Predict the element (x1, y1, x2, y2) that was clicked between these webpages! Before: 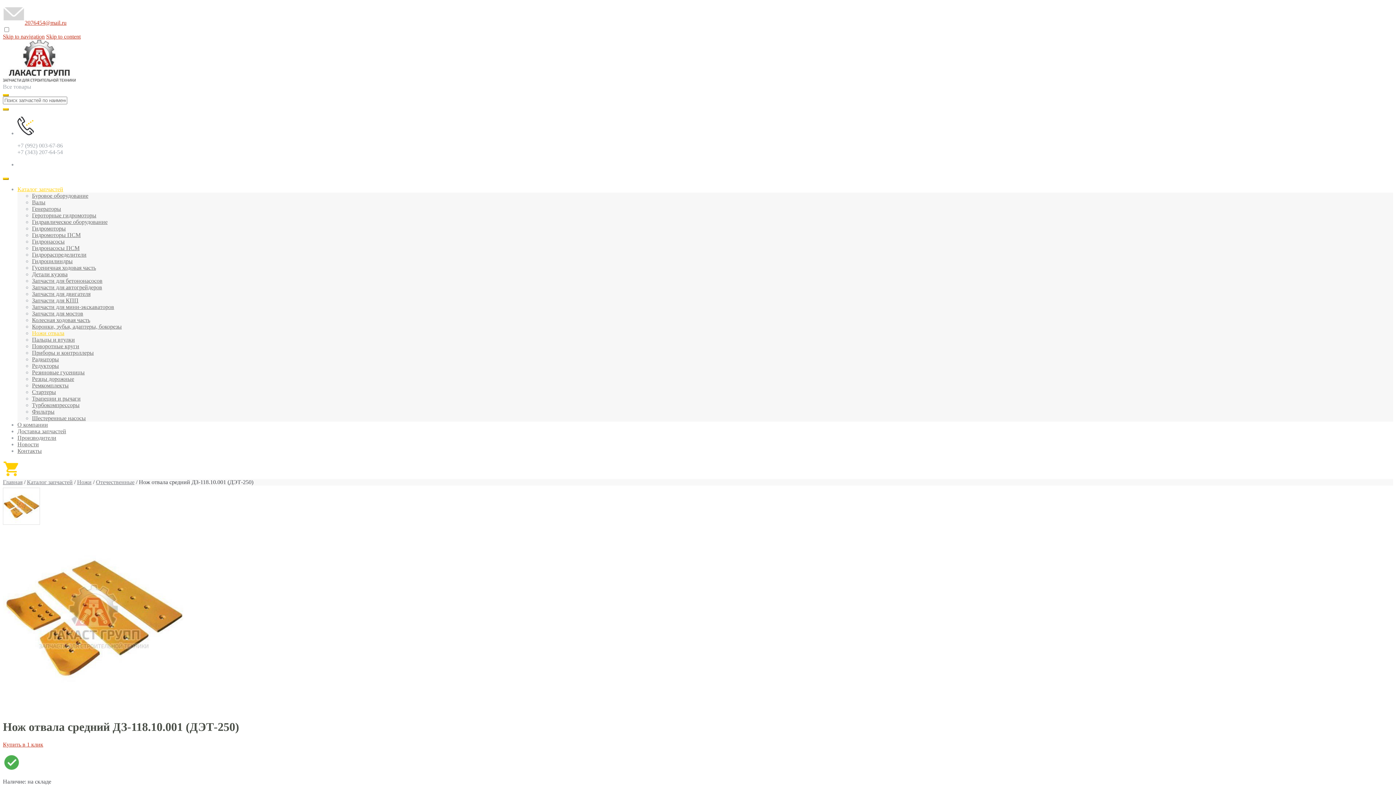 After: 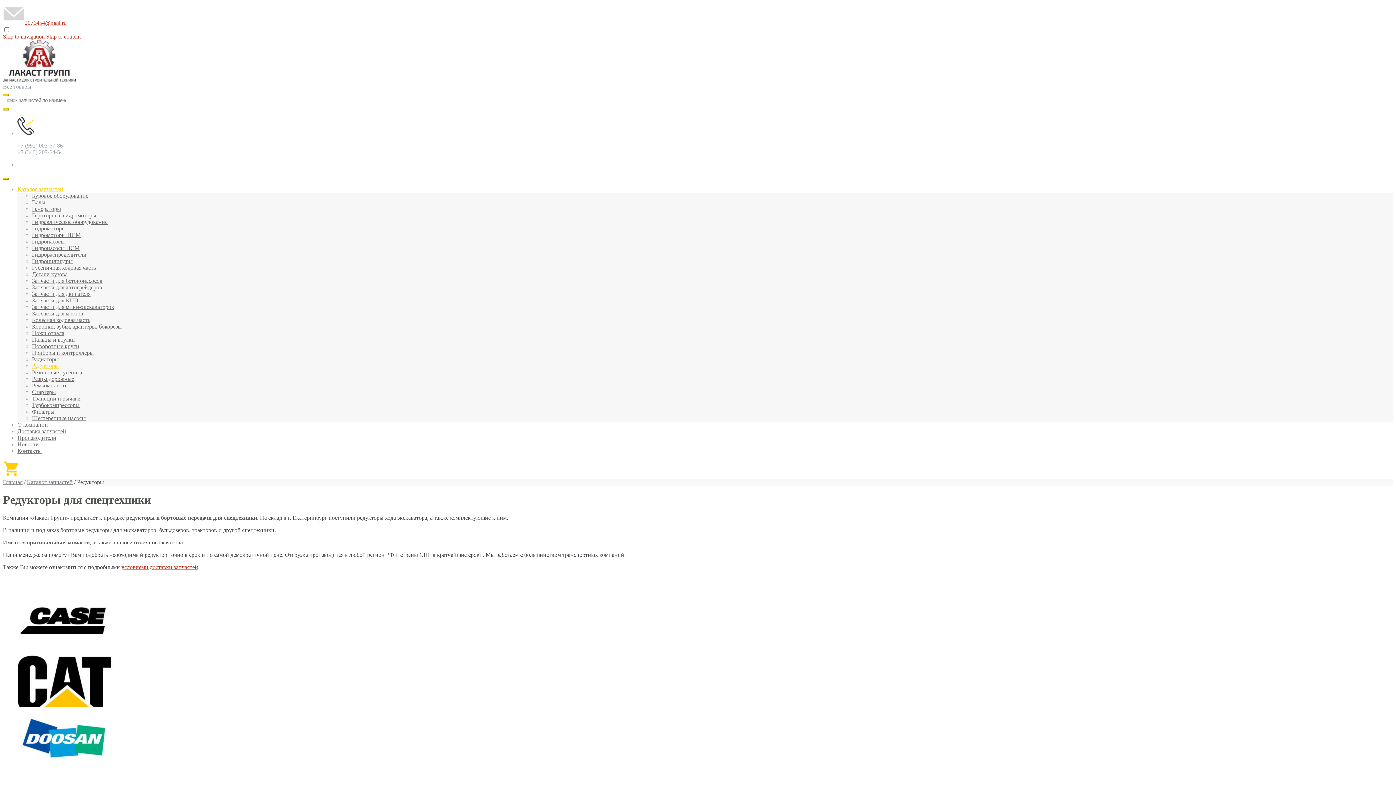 Action: bbox: (32, 362, 58, 369) label: Редукторы